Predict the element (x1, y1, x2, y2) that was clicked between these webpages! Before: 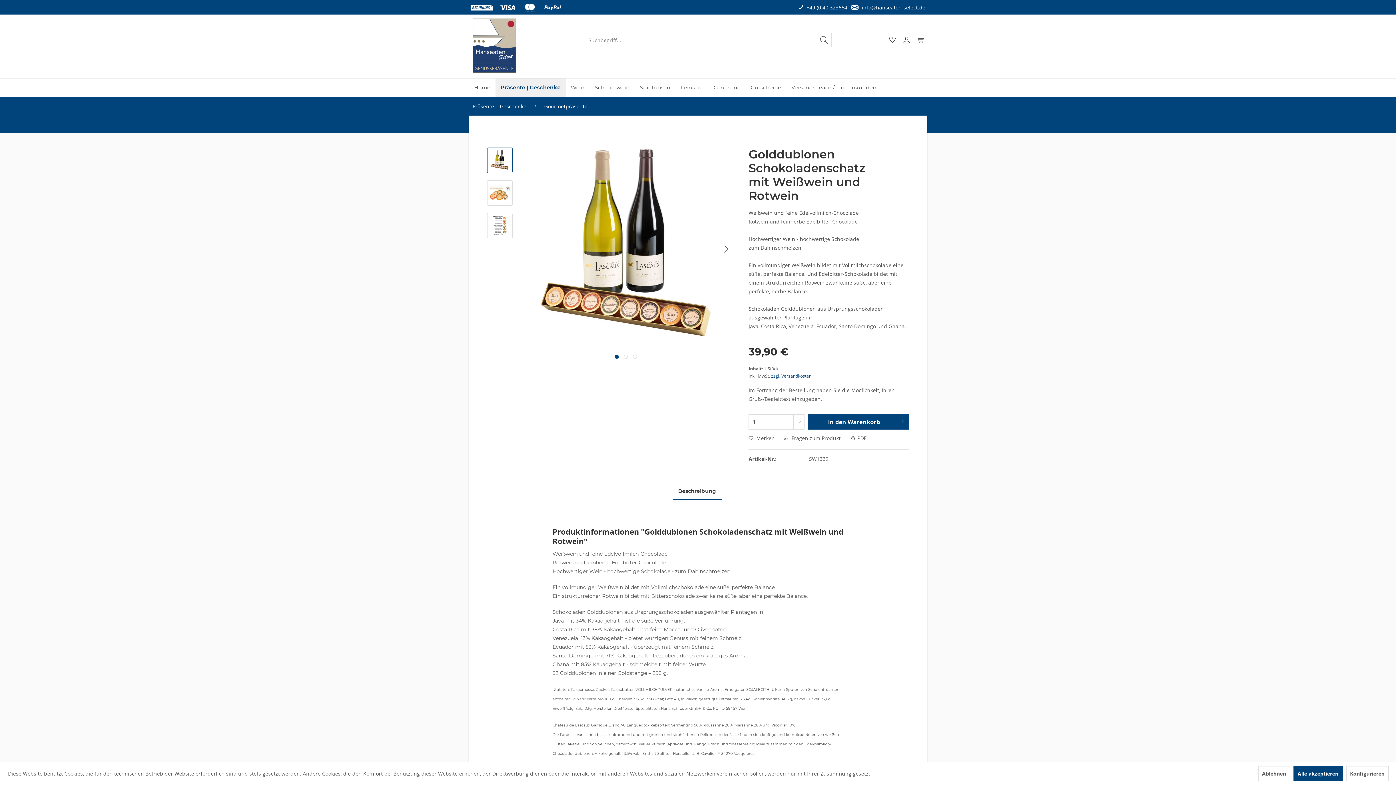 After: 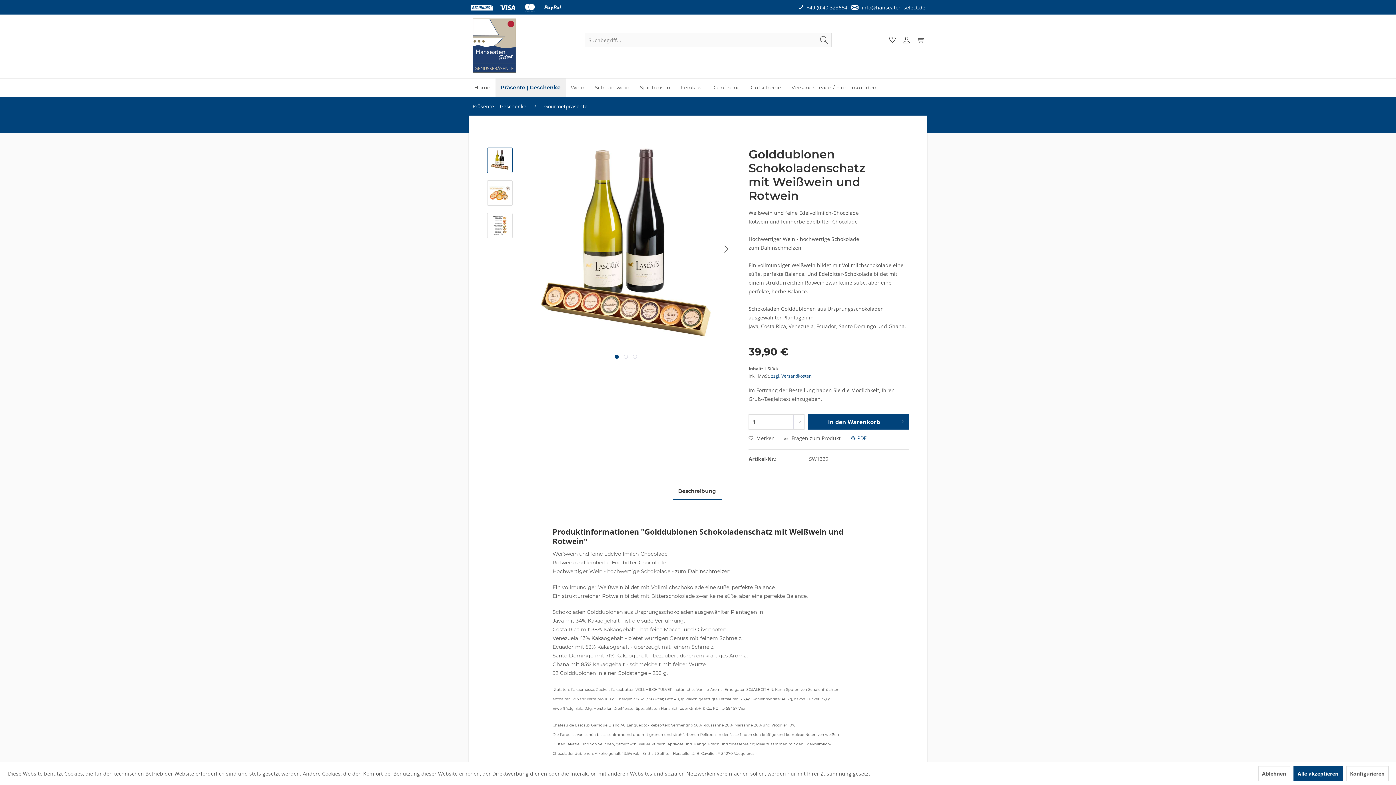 Action: bbox: (851, 434, 866, 441) label: PDF